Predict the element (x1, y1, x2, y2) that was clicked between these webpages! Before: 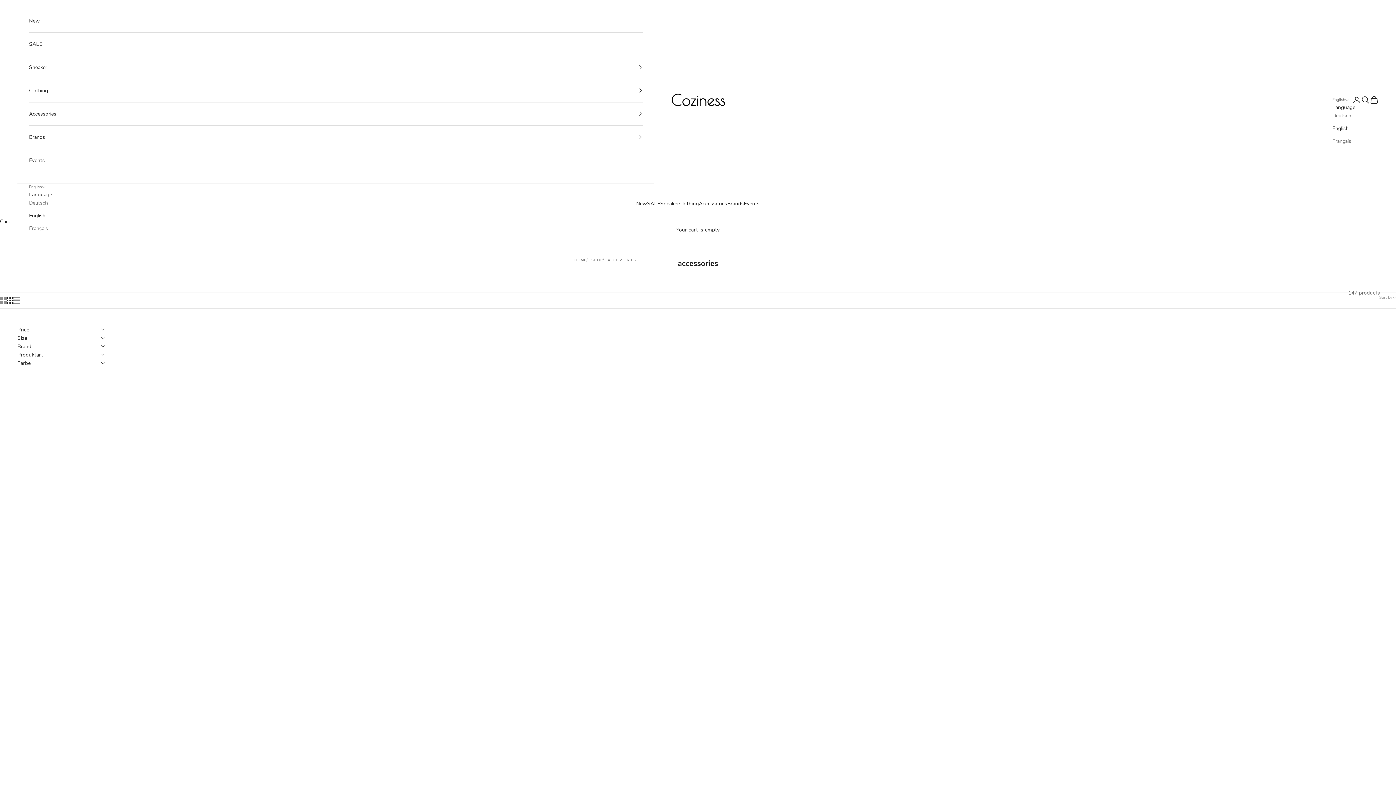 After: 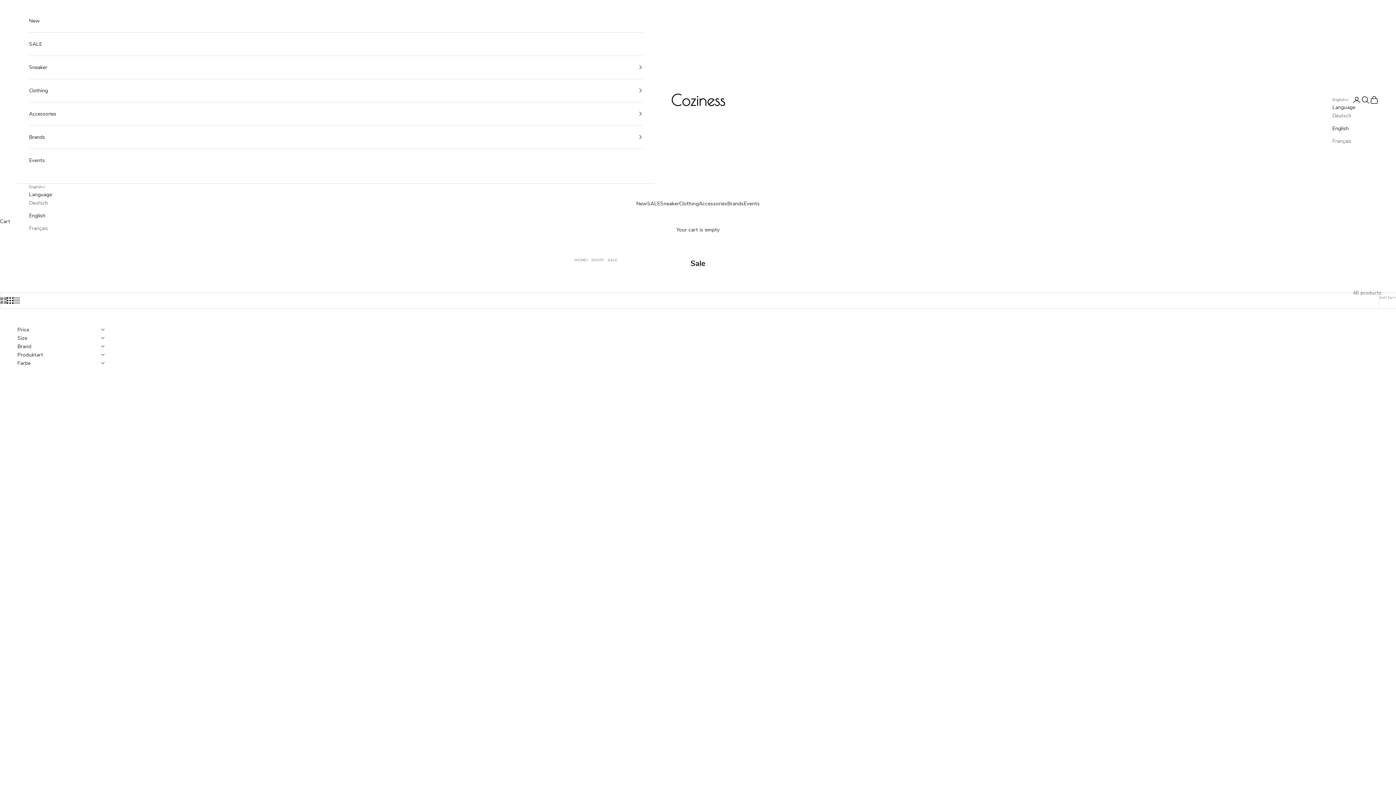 Action: bbox: (29, 32, 642, 55) label: SALE